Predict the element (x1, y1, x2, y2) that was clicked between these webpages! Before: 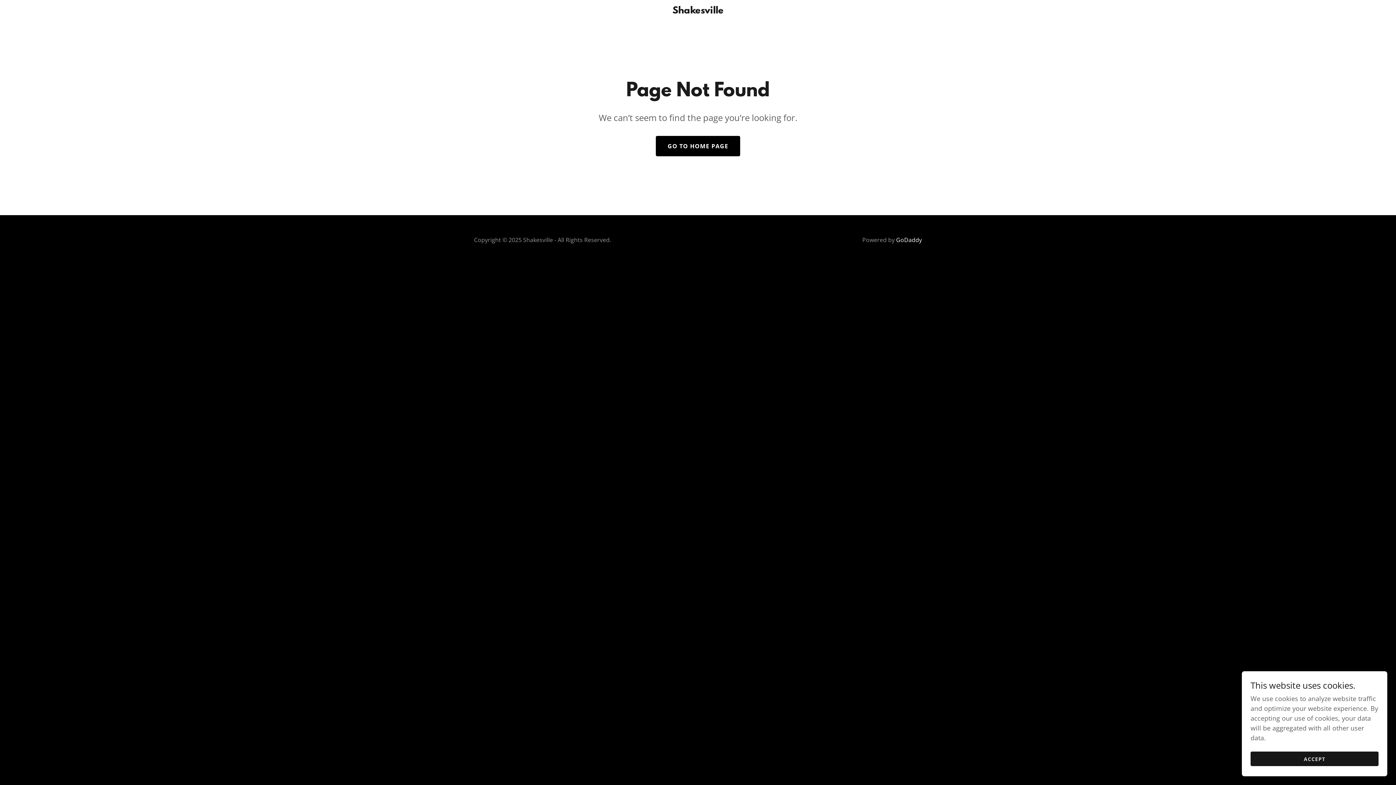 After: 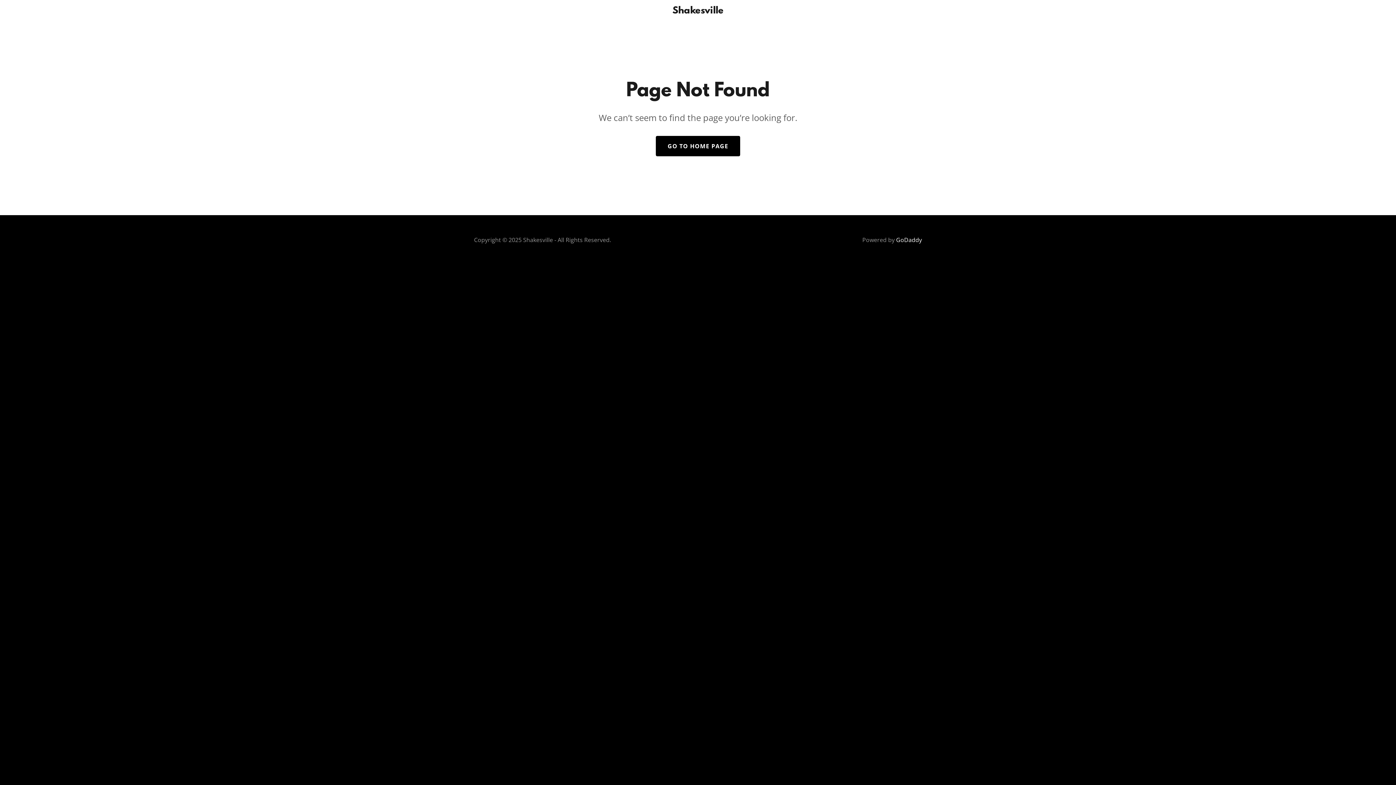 Action: label: ACCEPT bbox: (1250, 752, 1378, 766)